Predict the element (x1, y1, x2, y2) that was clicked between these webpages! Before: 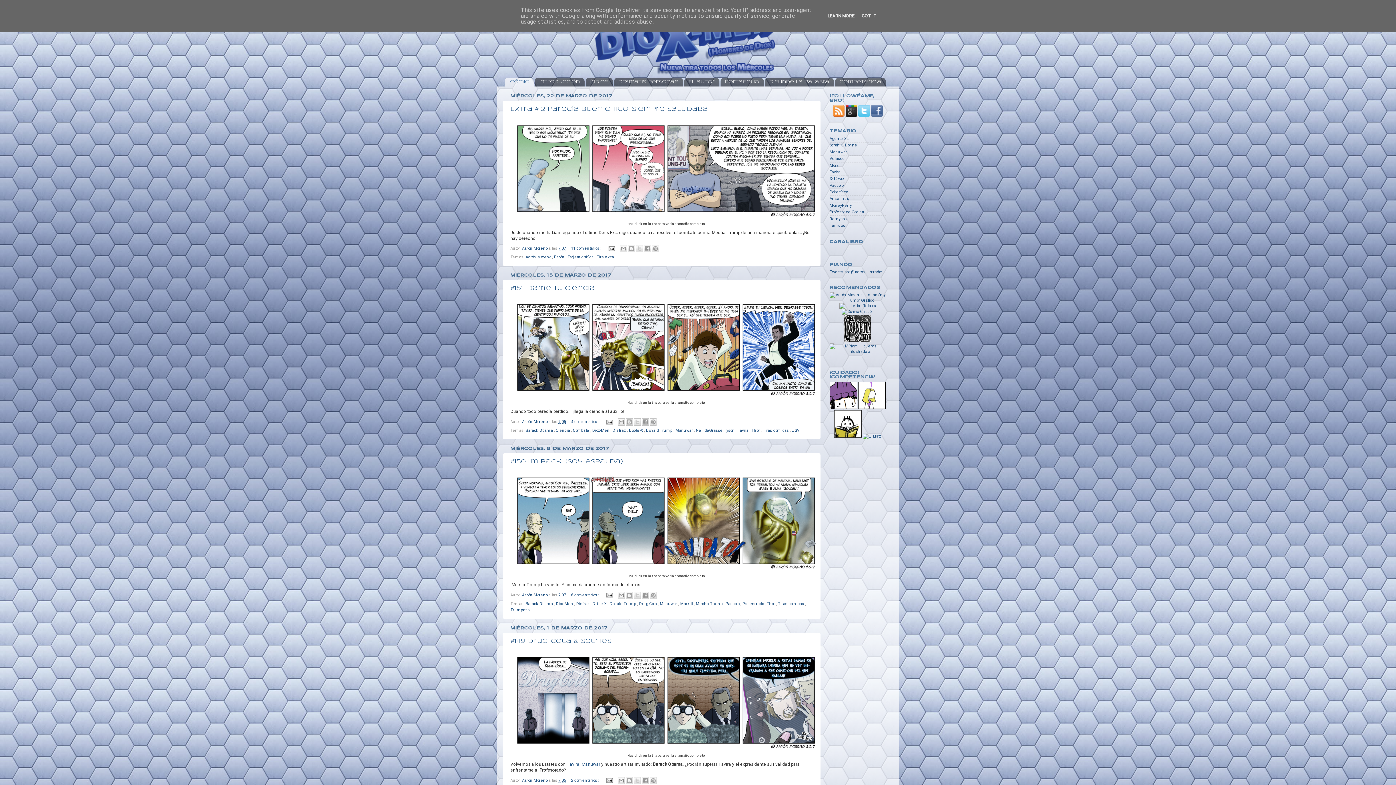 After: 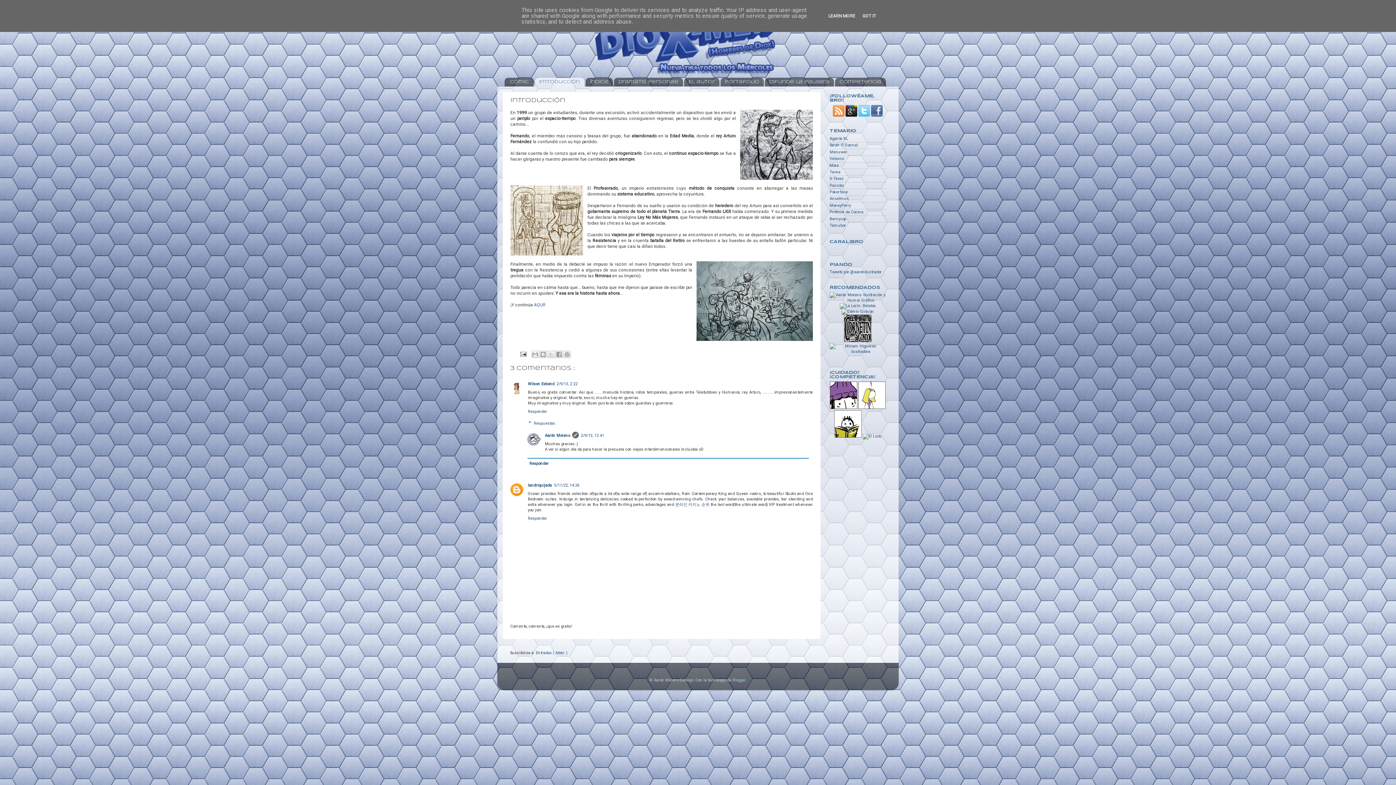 Action: label: Introducción bbox: (534, 77, 584, 86)